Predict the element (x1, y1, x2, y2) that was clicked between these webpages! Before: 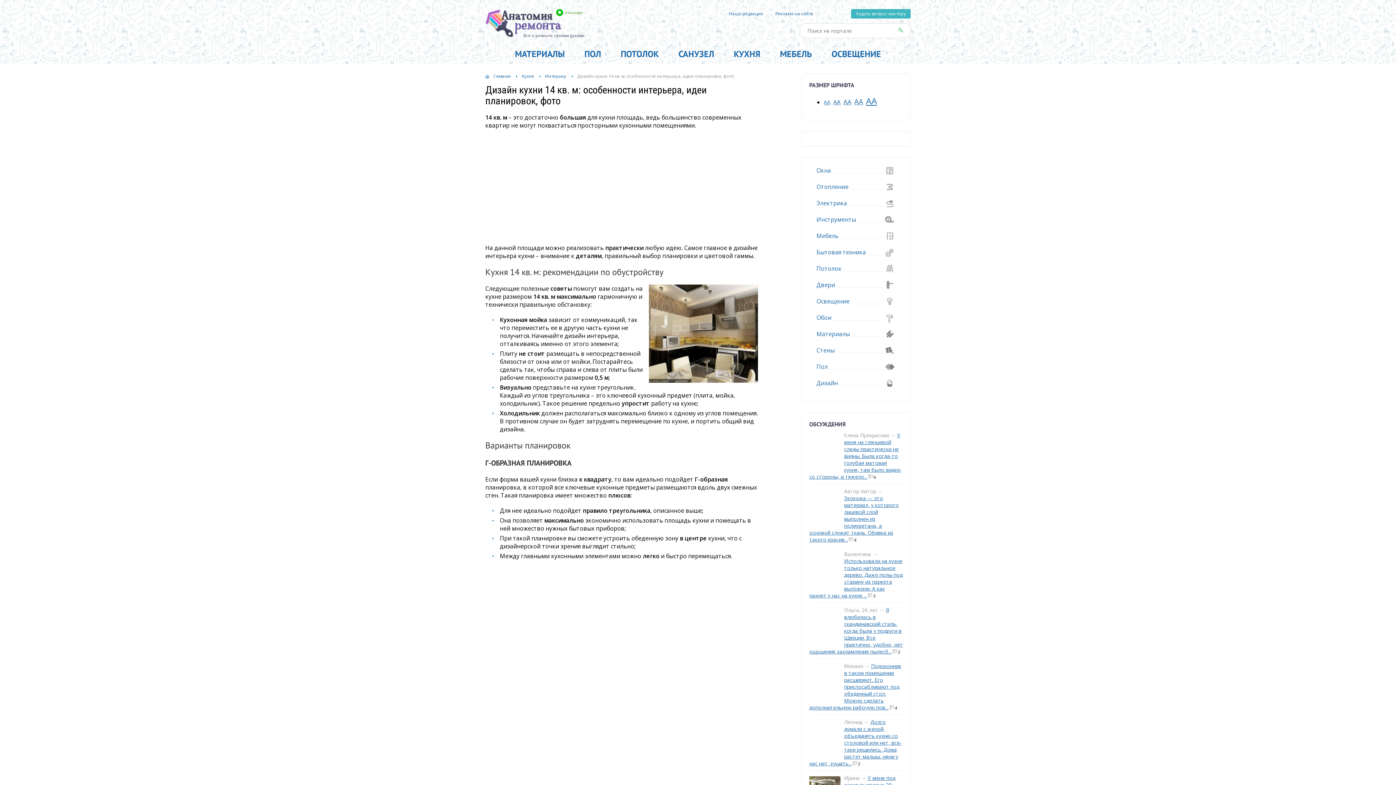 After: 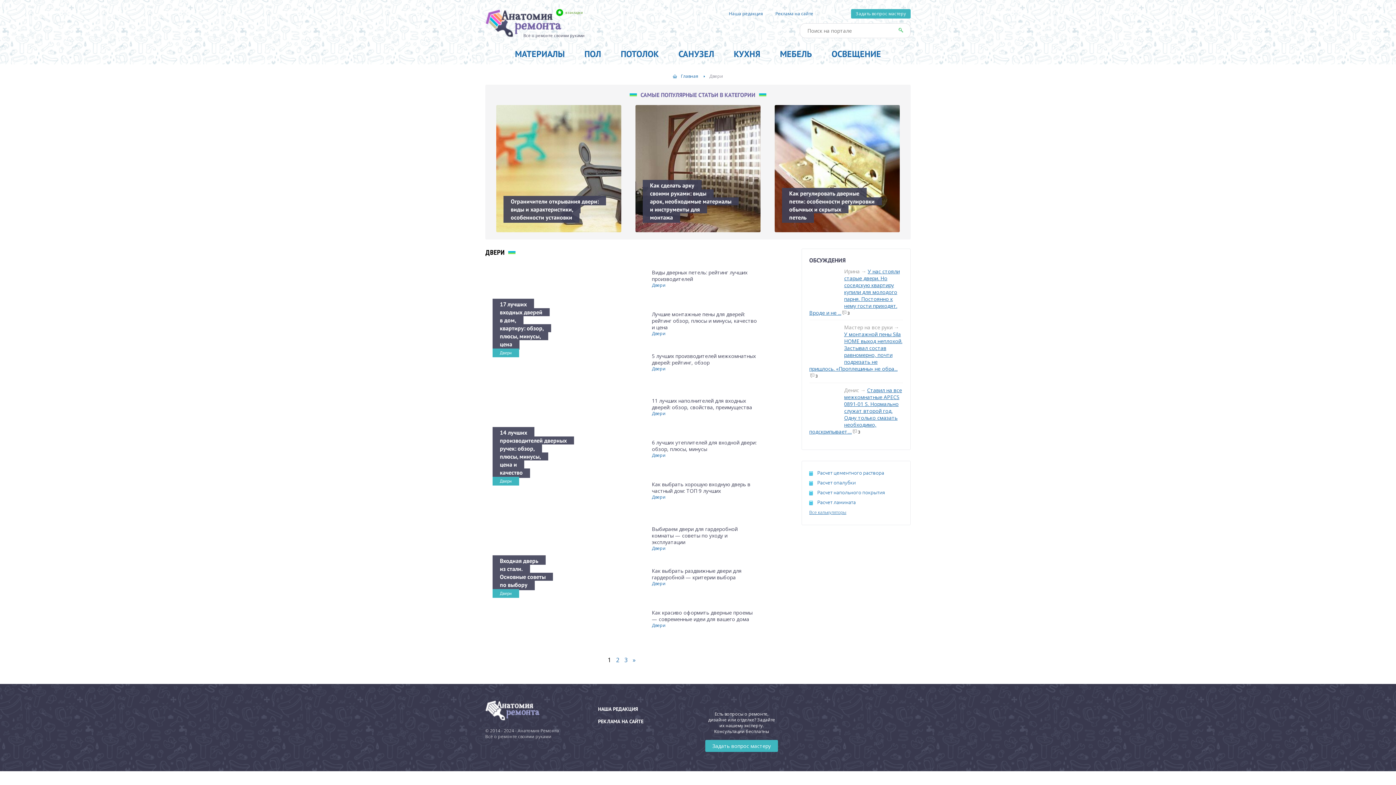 Action: bbox: (816, 279, 896, 290) label: Двери